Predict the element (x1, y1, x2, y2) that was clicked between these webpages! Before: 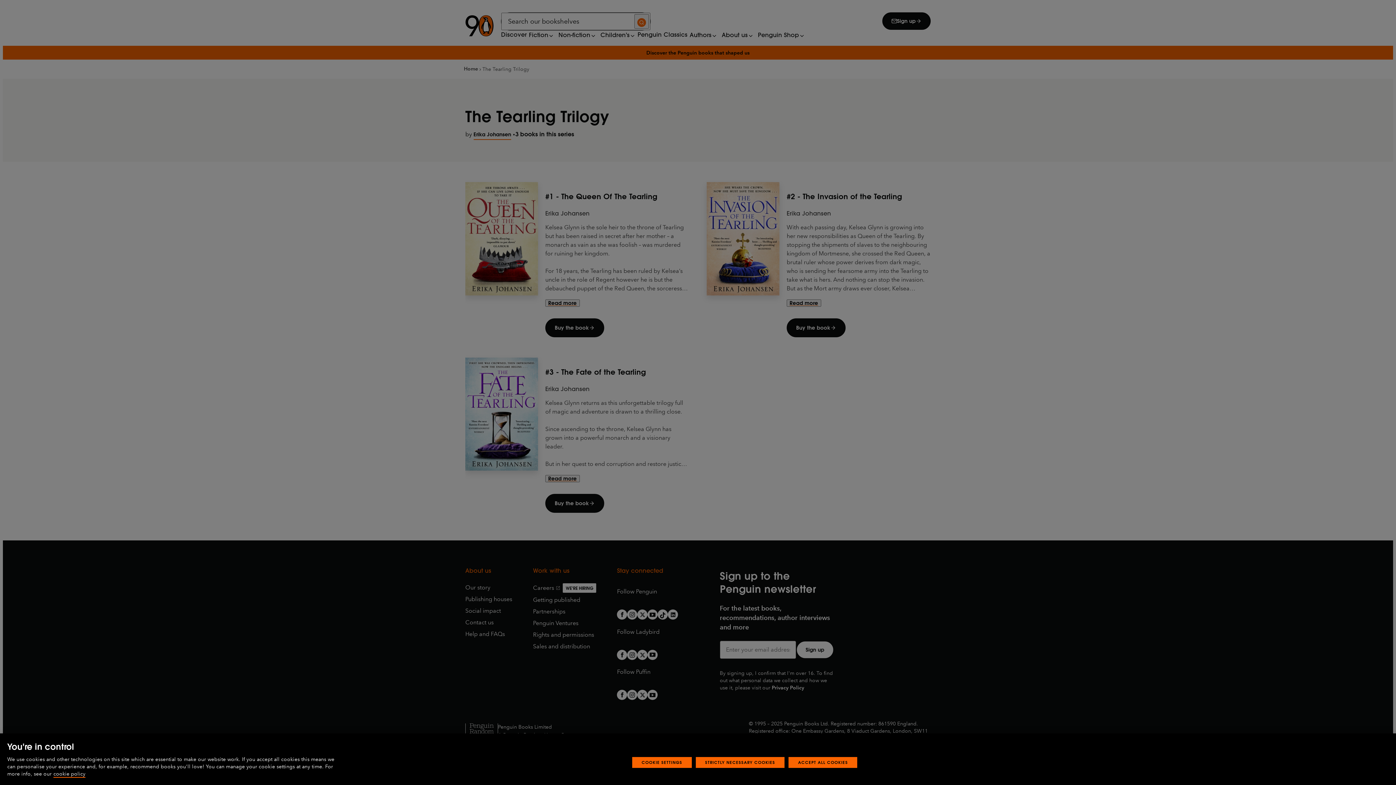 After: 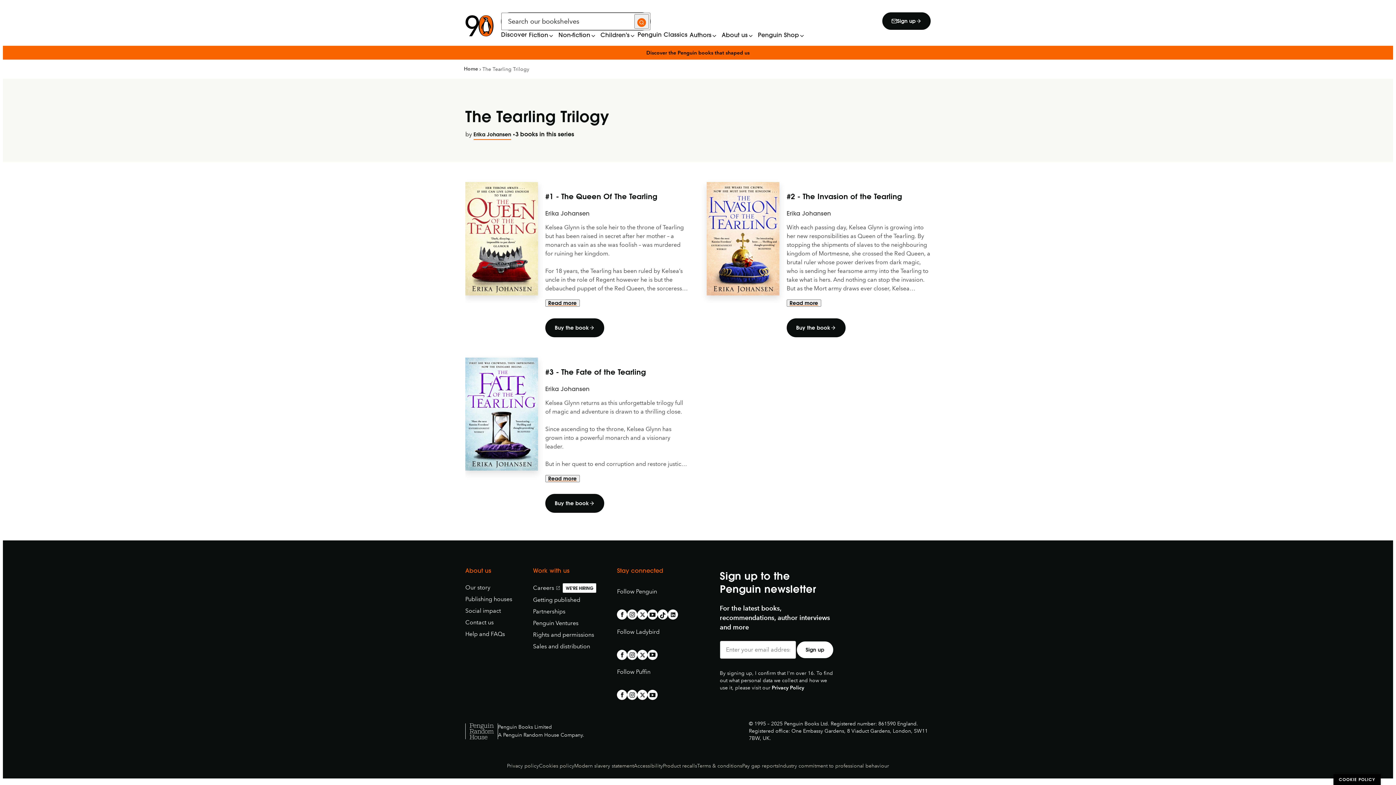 Action: bbox: (788, 757, 857, 768) label: ACCEPT ALL COOKIES